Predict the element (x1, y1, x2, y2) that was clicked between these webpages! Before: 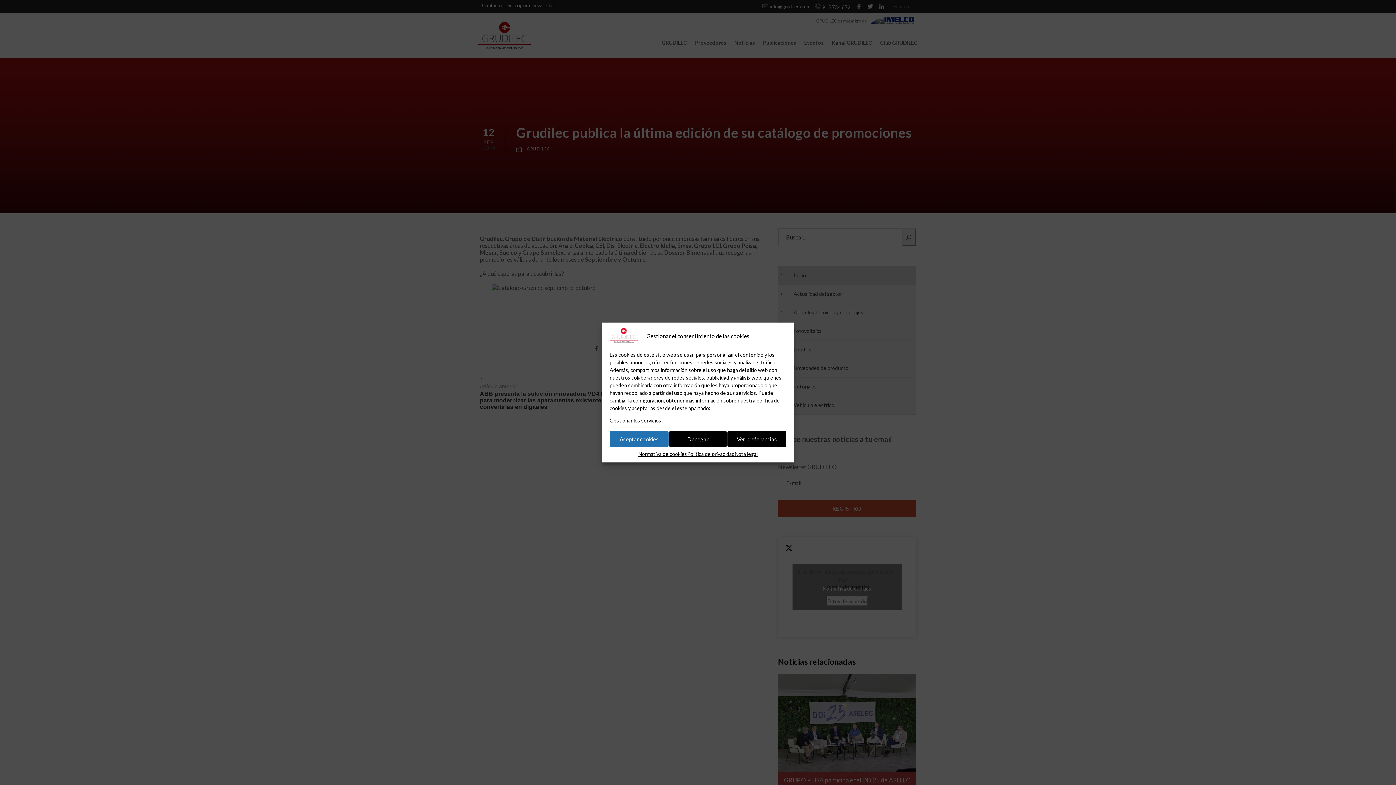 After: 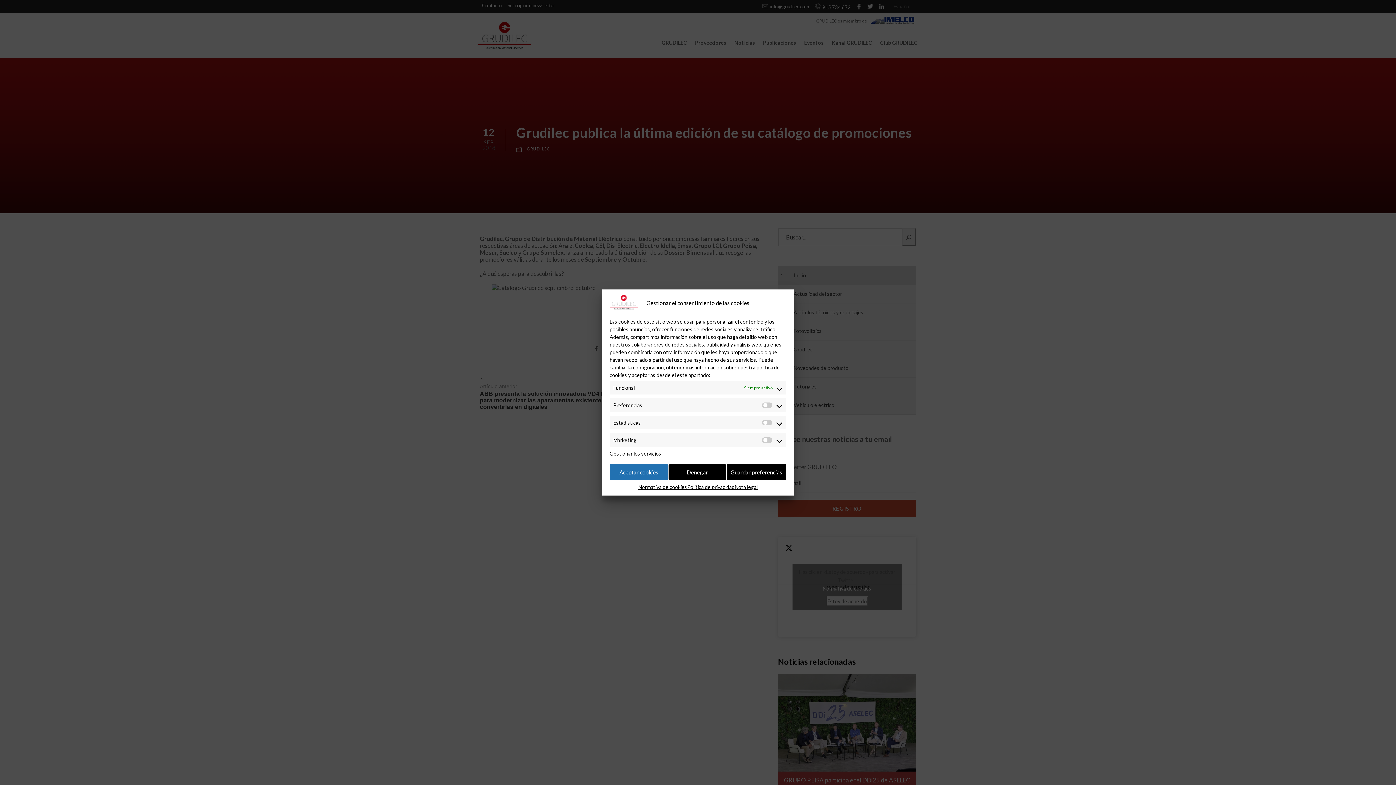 Action: bbox: (727, 431, 786, 447) label: Ver preferencias